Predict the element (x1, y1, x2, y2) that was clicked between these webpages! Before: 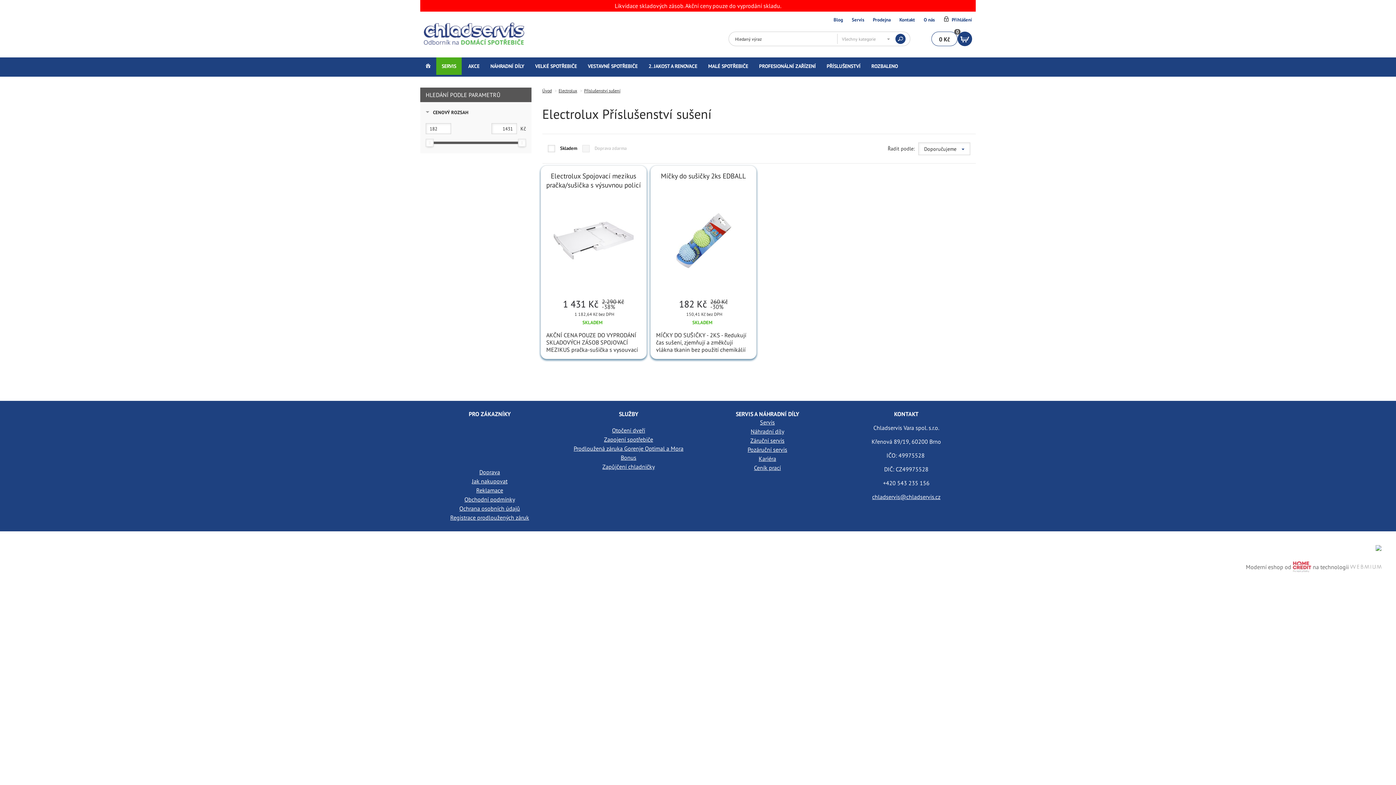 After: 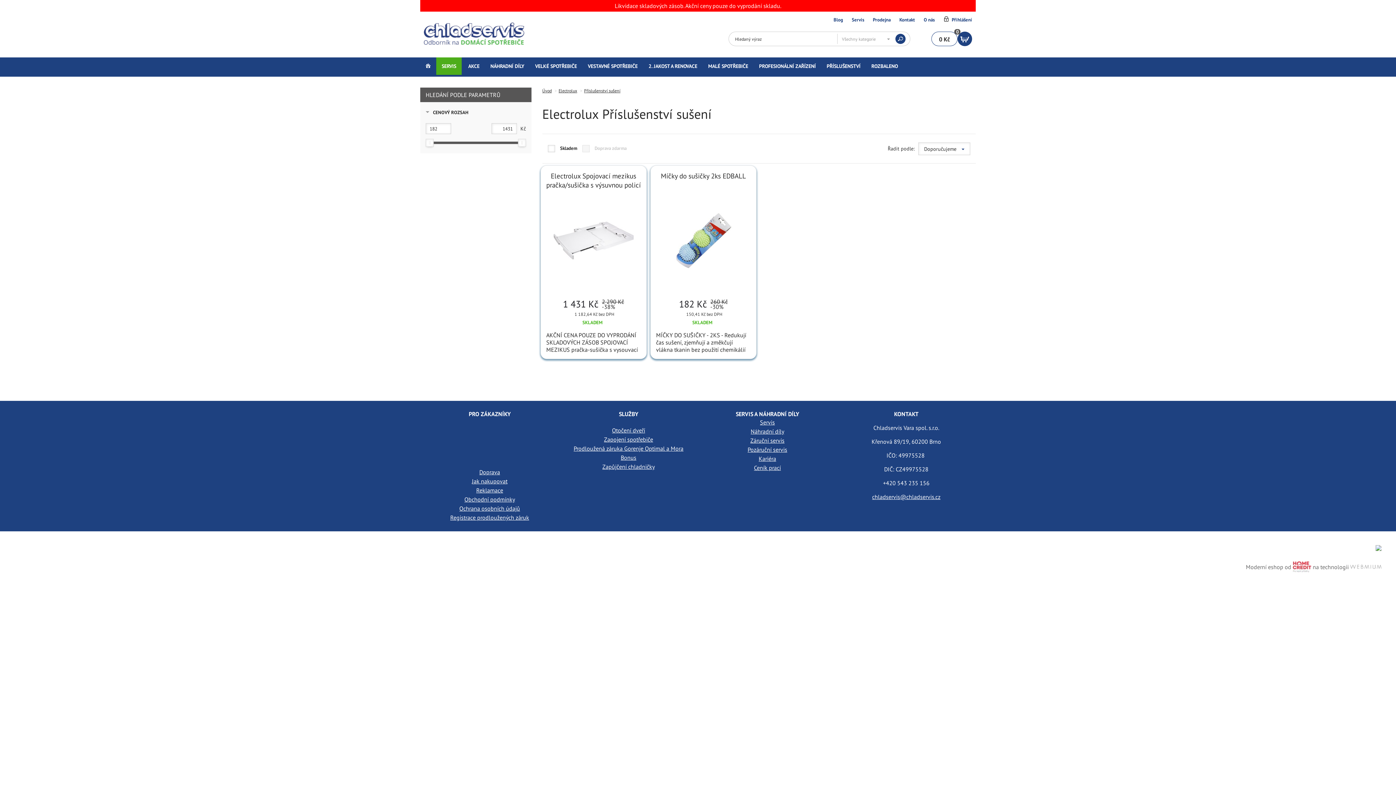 Action: bbox: (1376, 544, 1381, 552)